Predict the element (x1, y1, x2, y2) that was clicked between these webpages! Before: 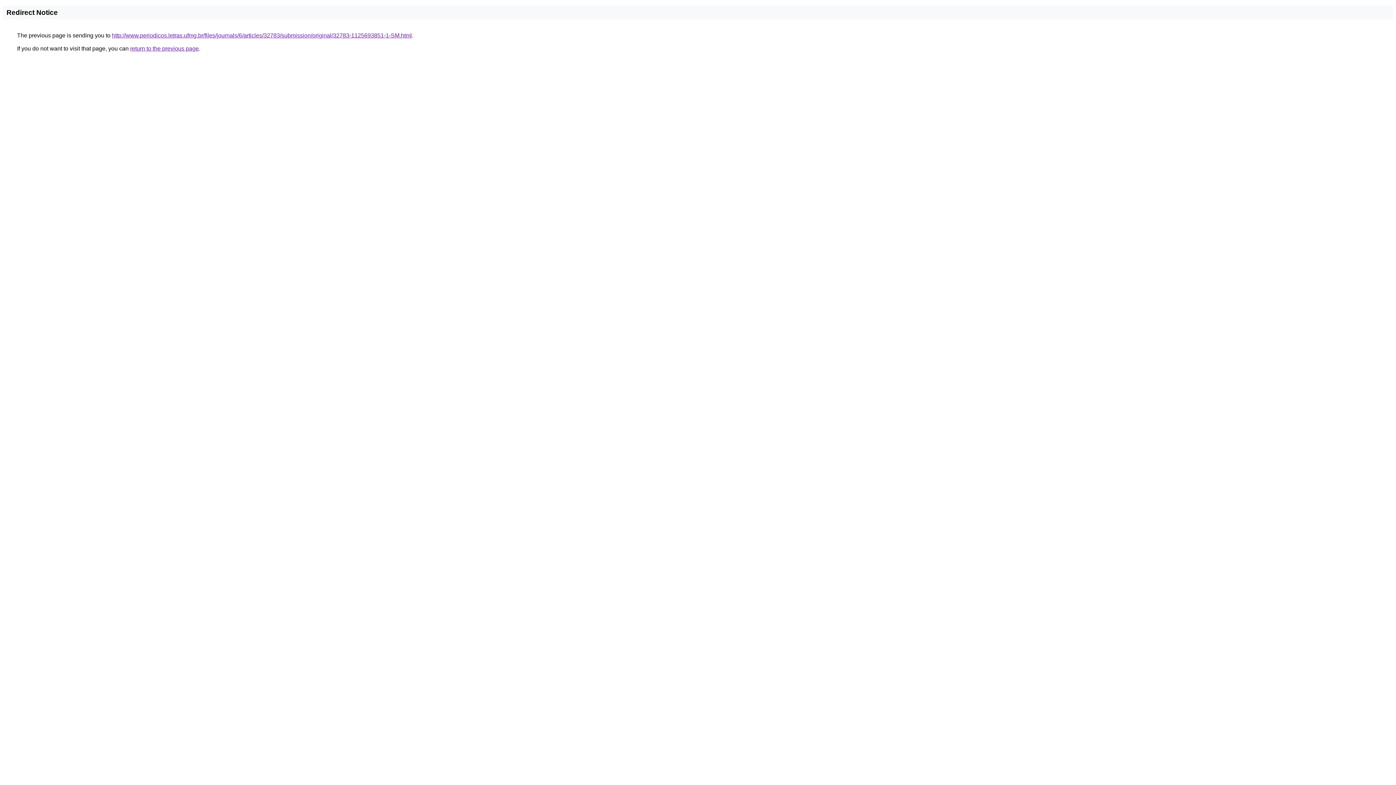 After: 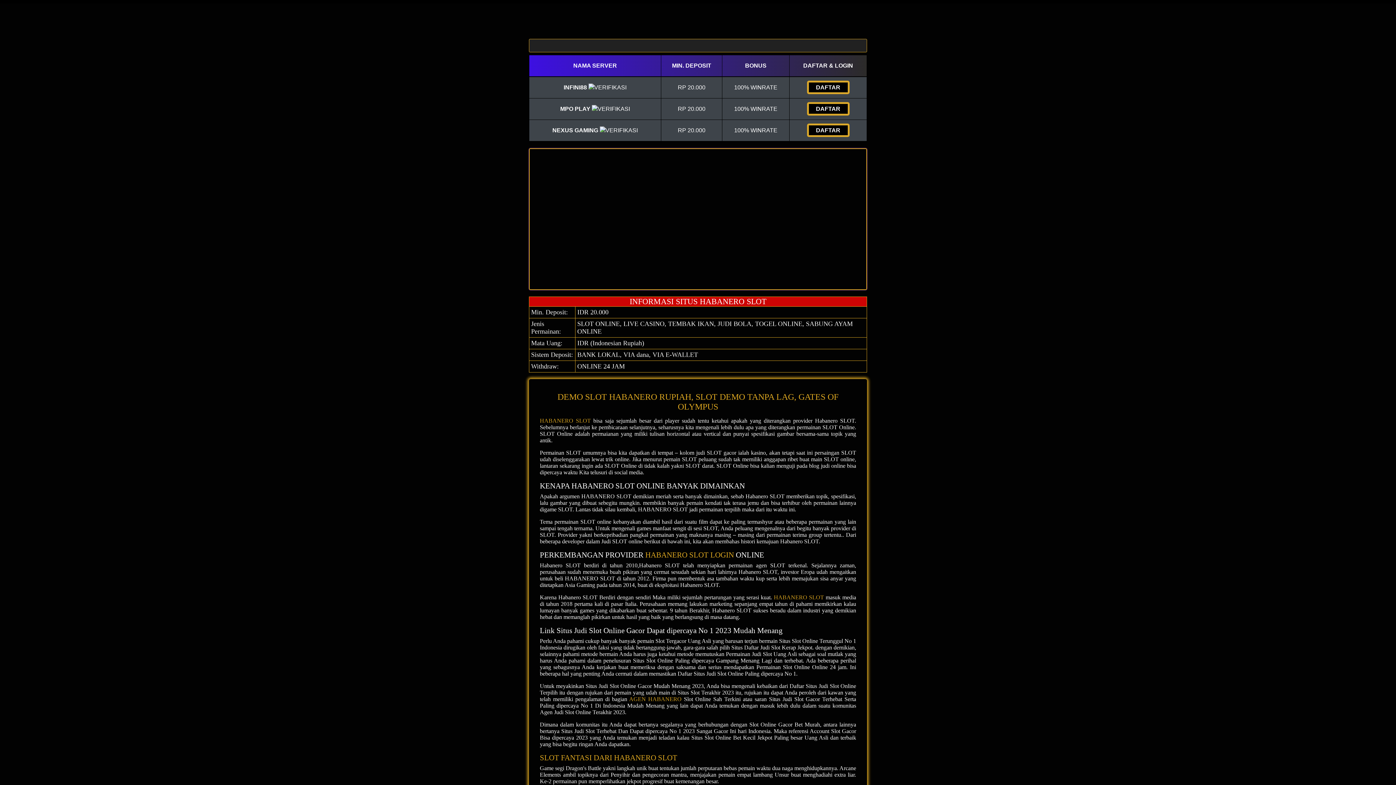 Action: bbox: (112, 32, 412, 38) label: http://www.periodicos.letras.ufmg.br/files/journals/6/articles/32783/submission/original/32783-1125693851-1-SM.html